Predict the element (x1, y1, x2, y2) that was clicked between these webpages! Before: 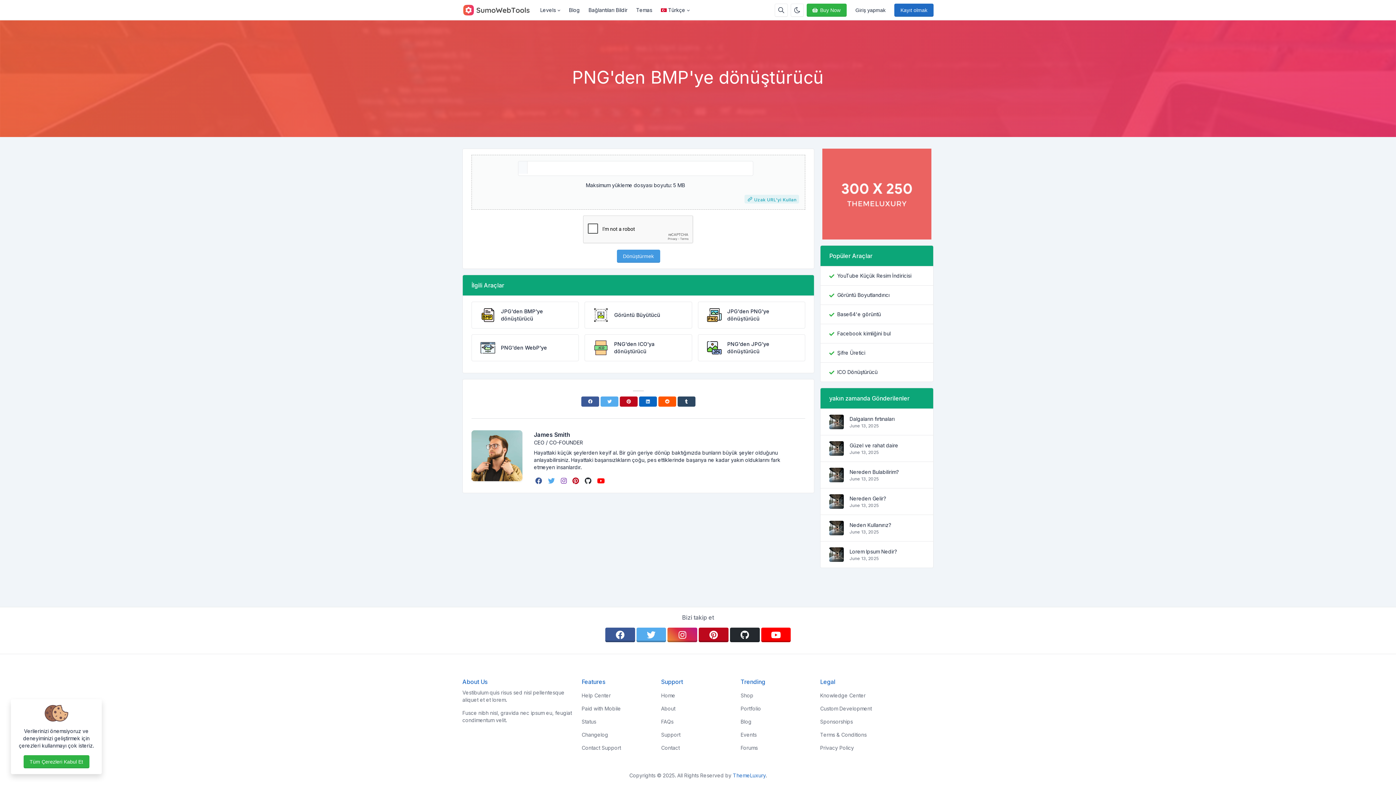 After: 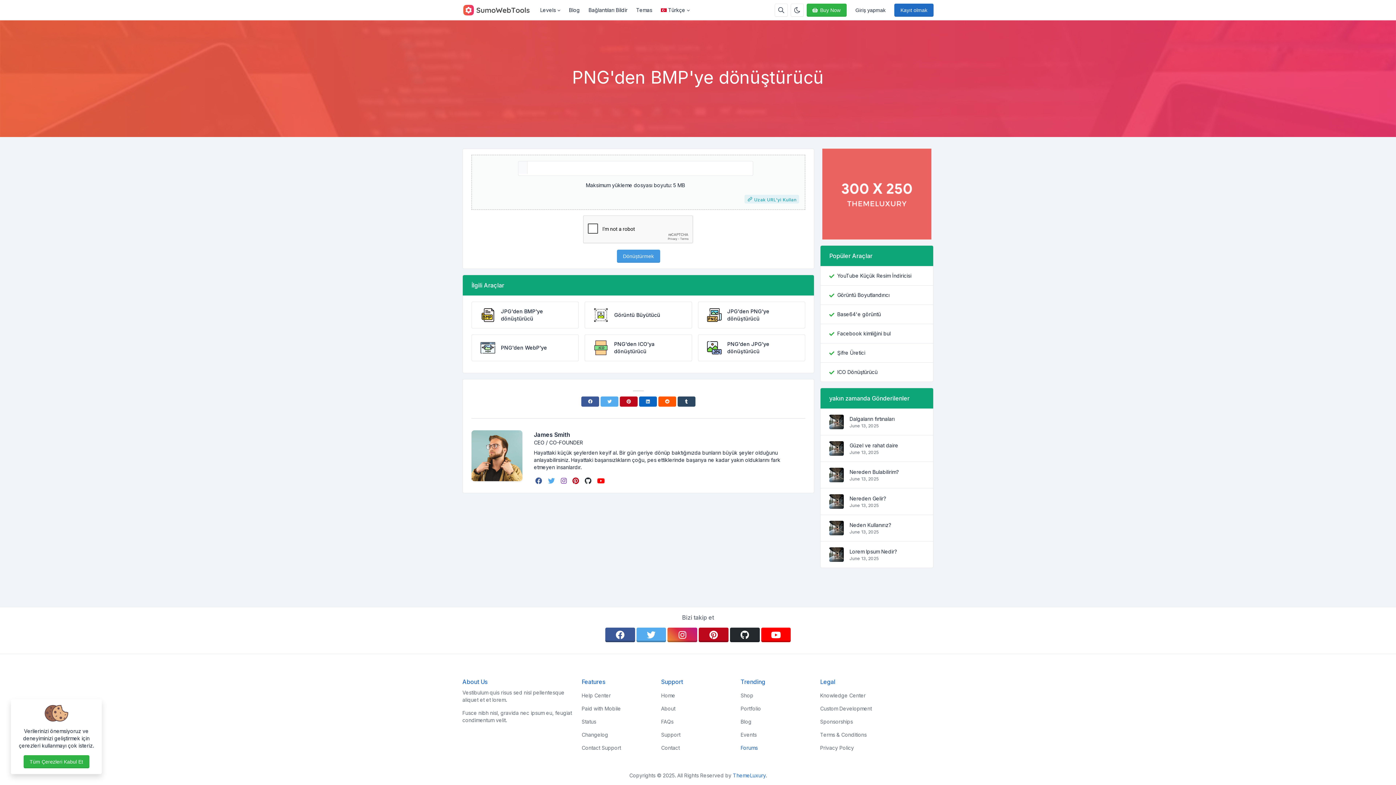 Action: bbox: (740, 741, 814, 754) label: Forums